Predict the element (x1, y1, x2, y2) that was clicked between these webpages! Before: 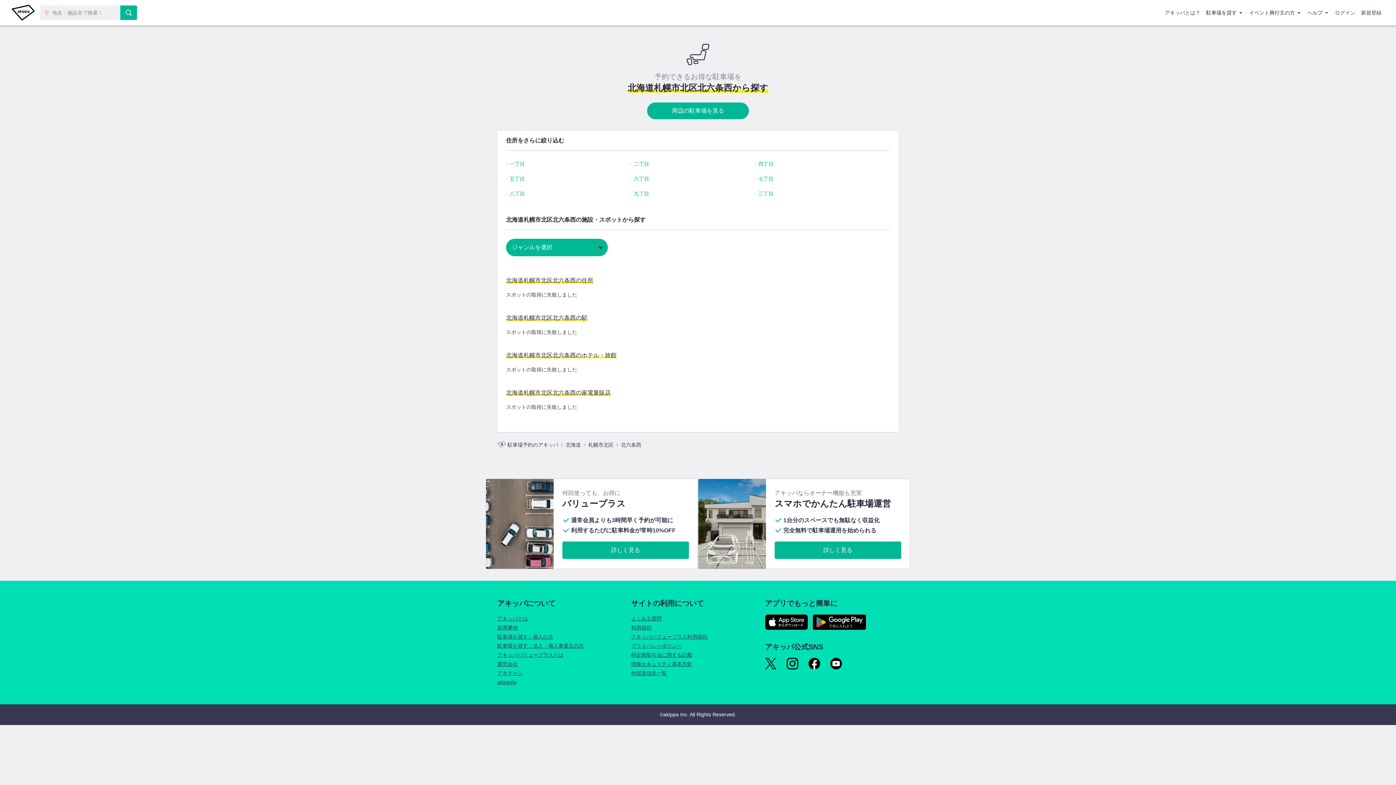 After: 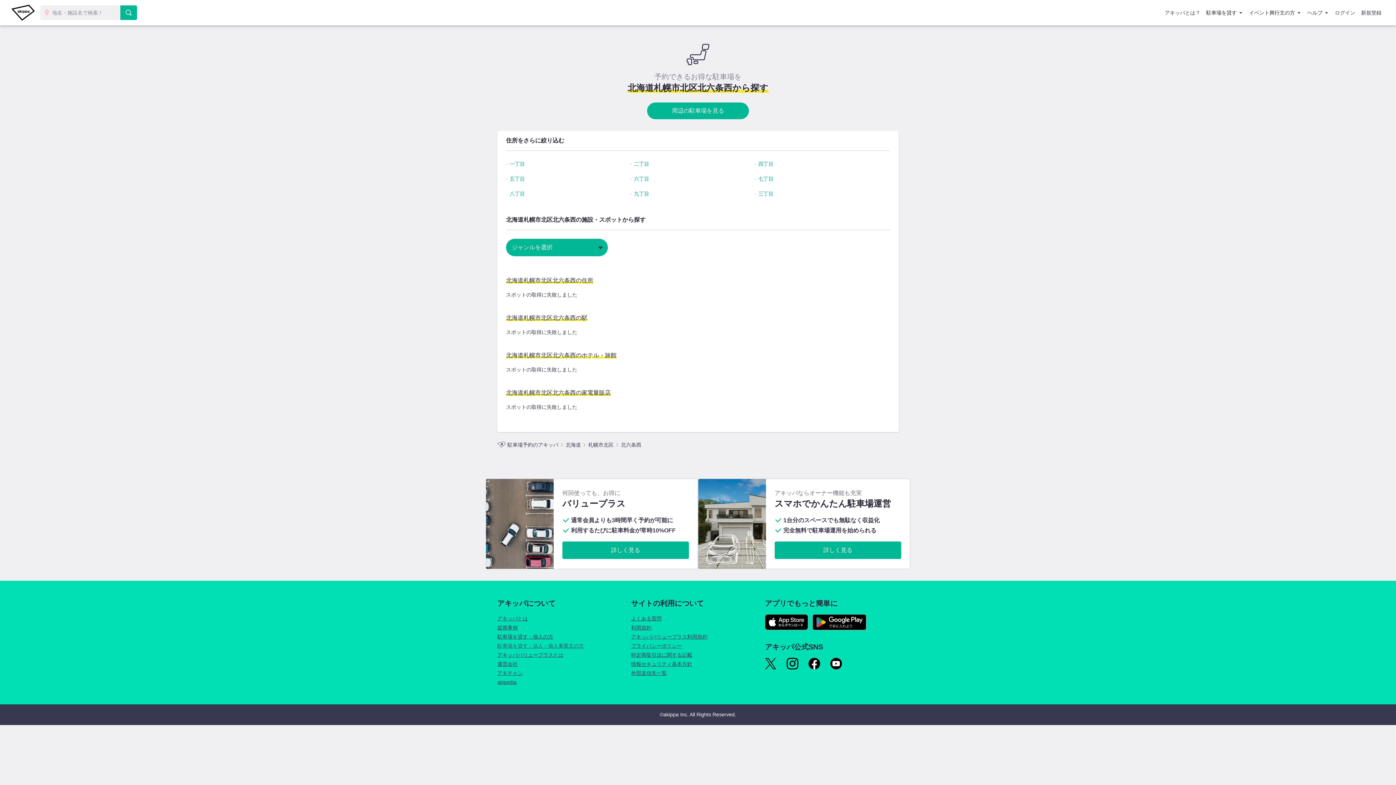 Action: label: 駐車場を貸す：法人・個人事業主の方 bbox: (497, 643, 584, 649)